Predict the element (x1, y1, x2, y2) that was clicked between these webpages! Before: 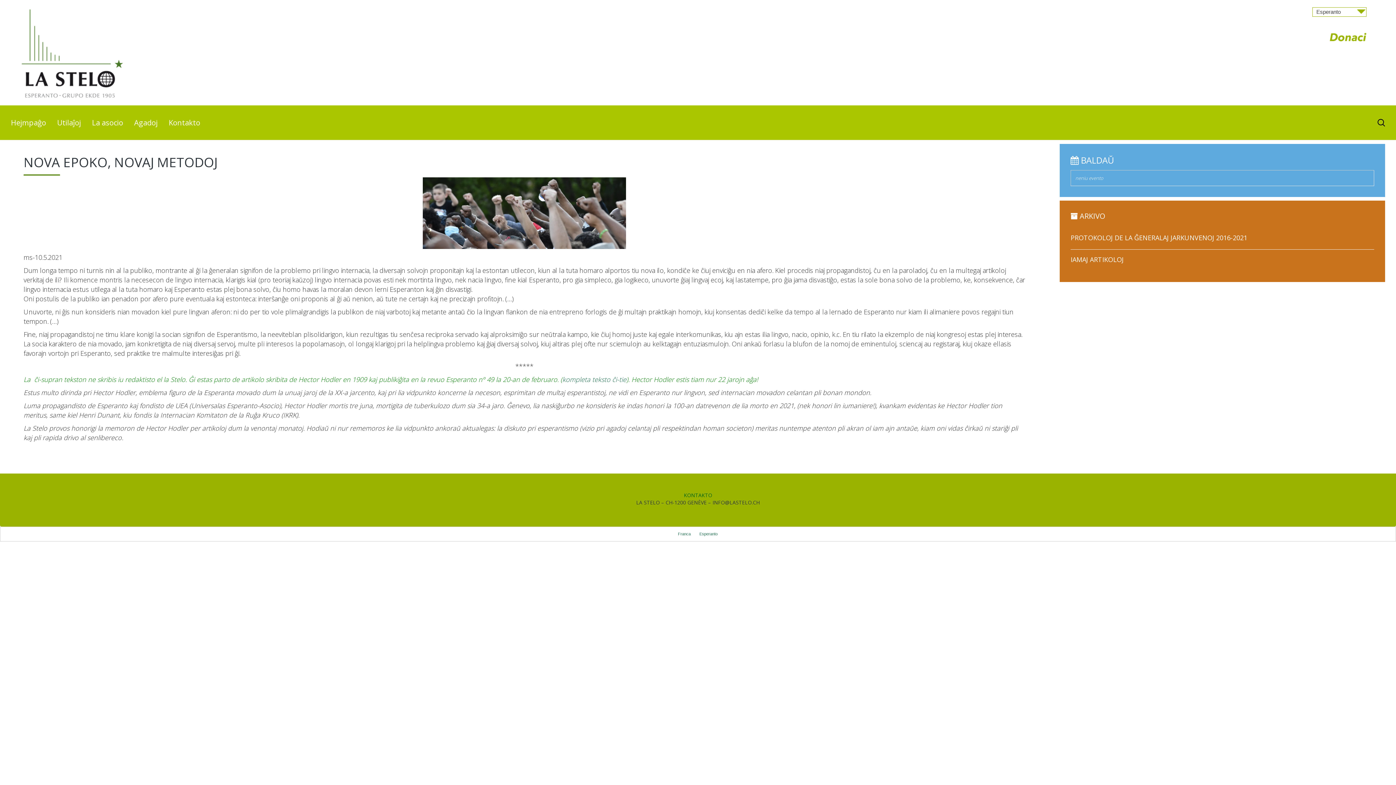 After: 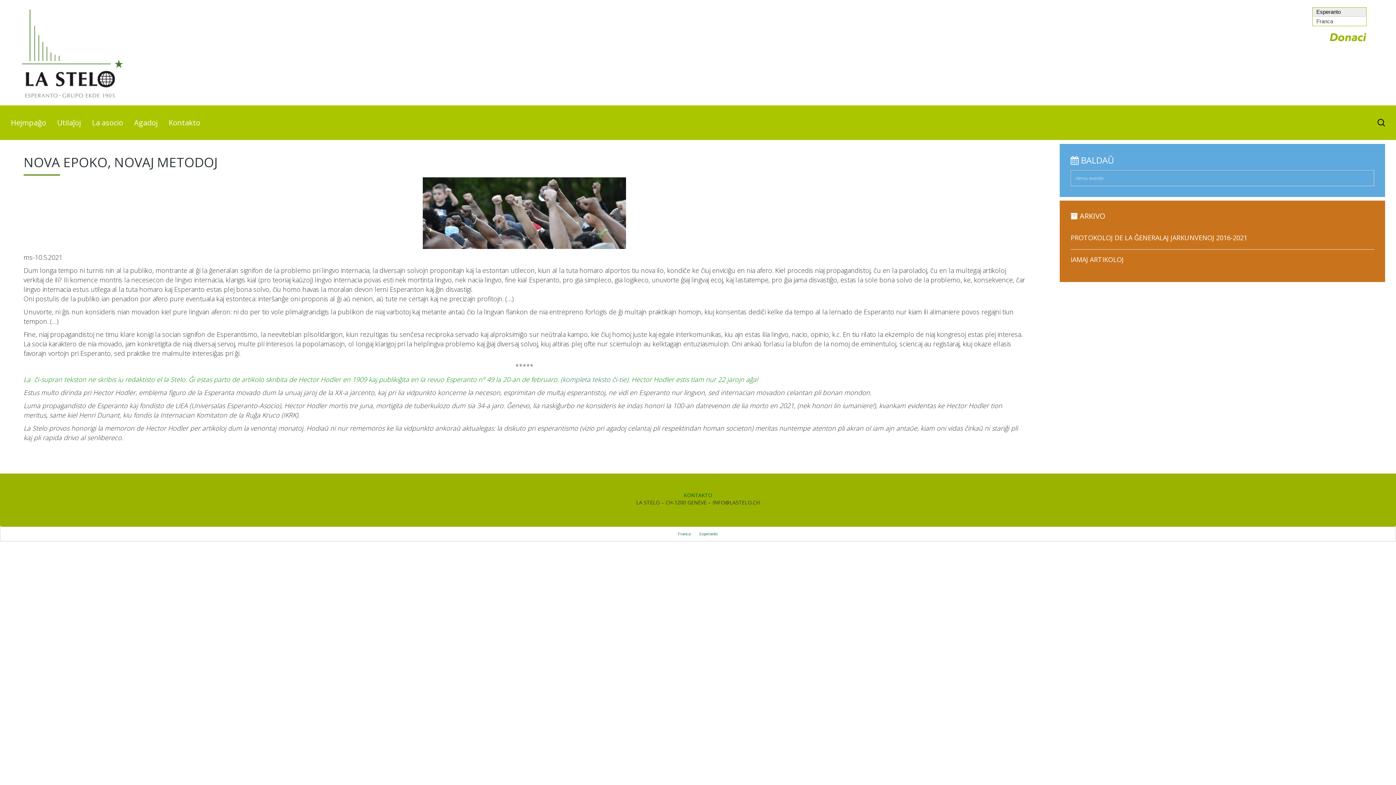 Action: bbox: (1312, 7, 1366, 16) label: Esperanto